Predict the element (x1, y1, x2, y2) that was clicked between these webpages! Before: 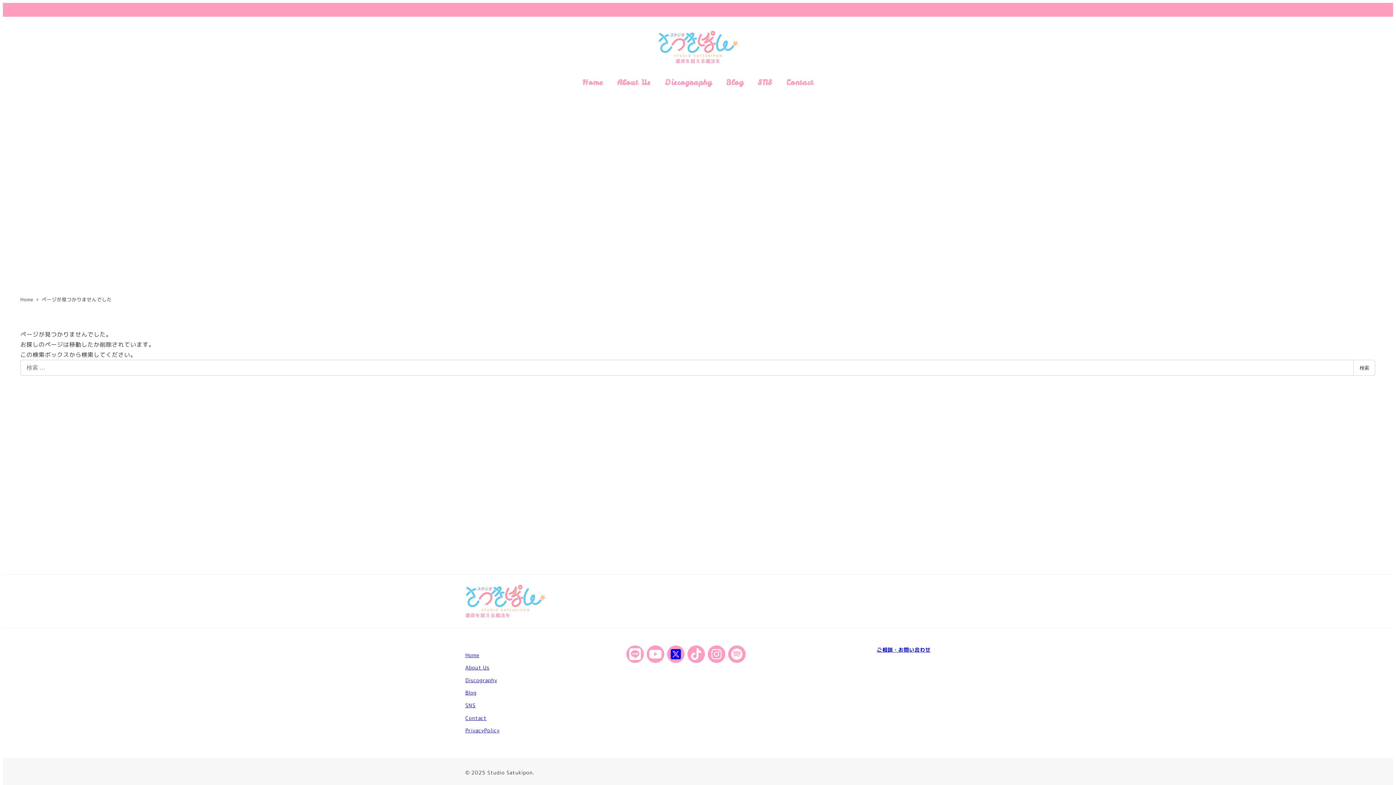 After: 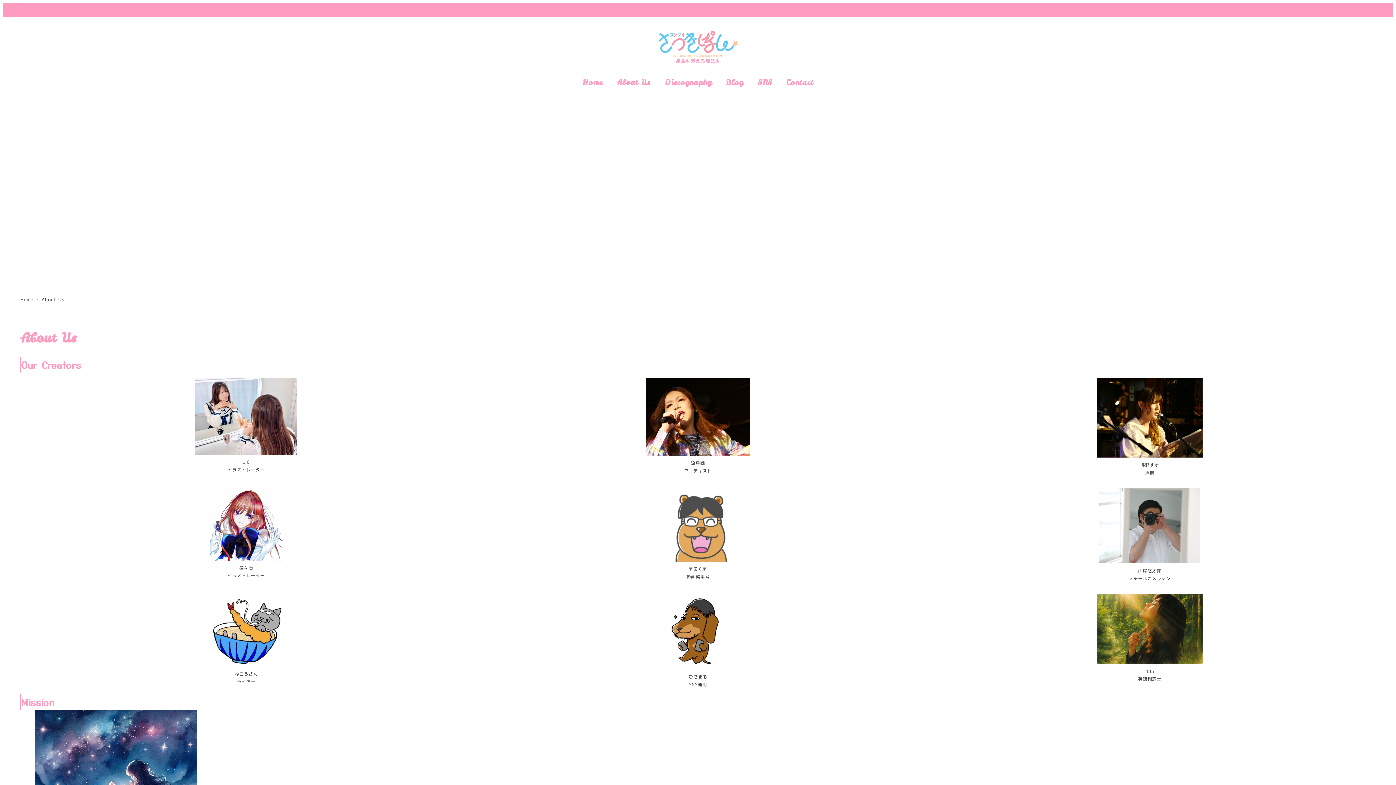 Action: bbox: (610, 69, 657, 96) label: About Us